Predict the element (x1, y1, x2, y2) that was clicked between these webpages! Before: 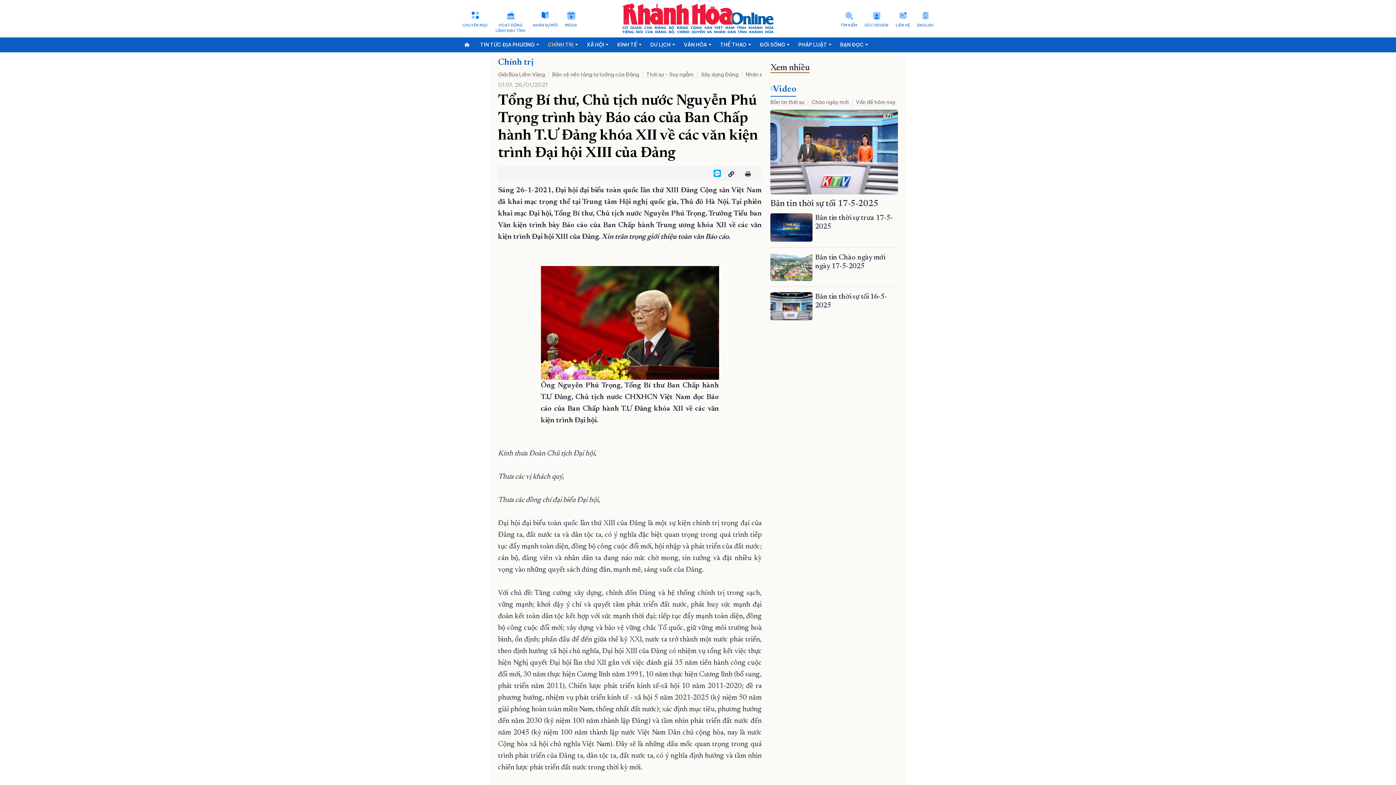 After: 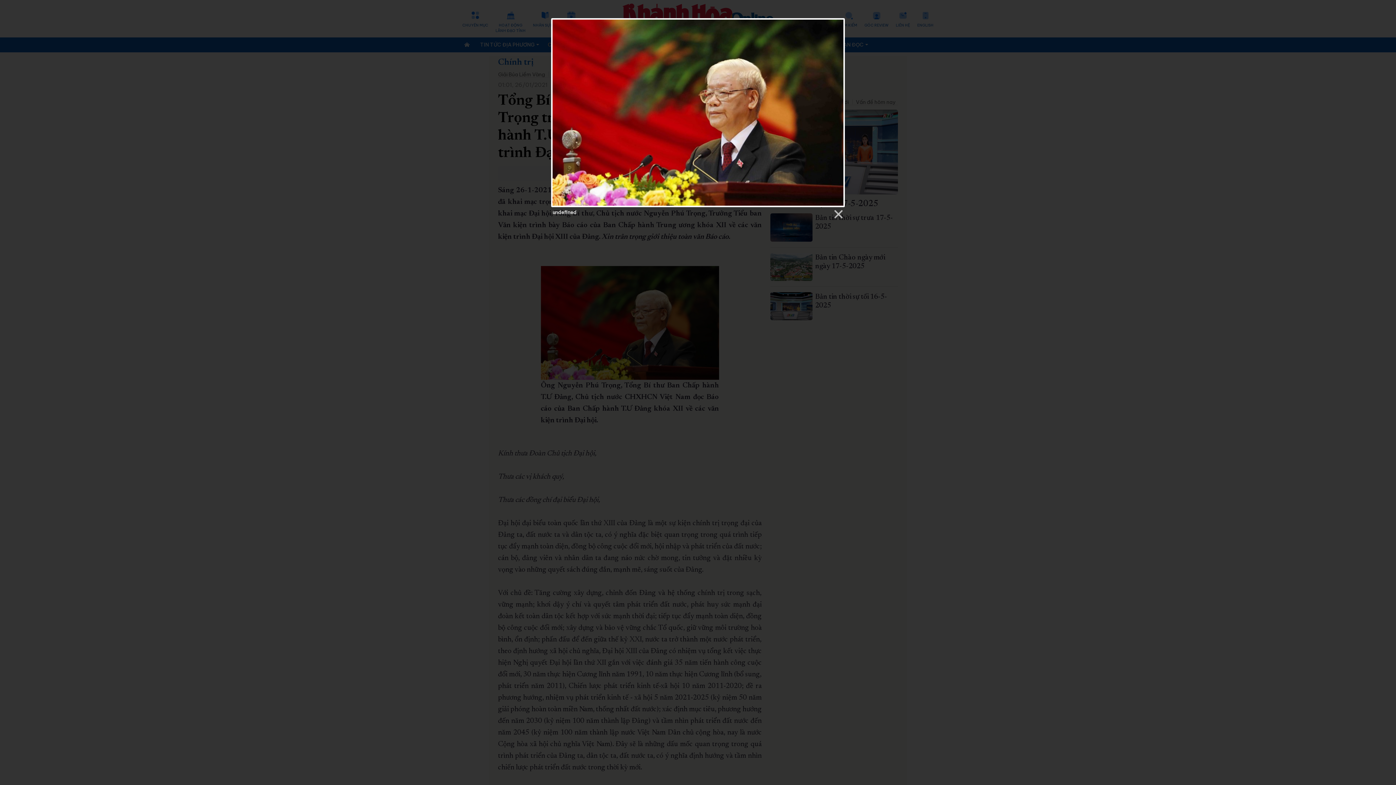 Action: bbox: (540, 317, 719, 326)